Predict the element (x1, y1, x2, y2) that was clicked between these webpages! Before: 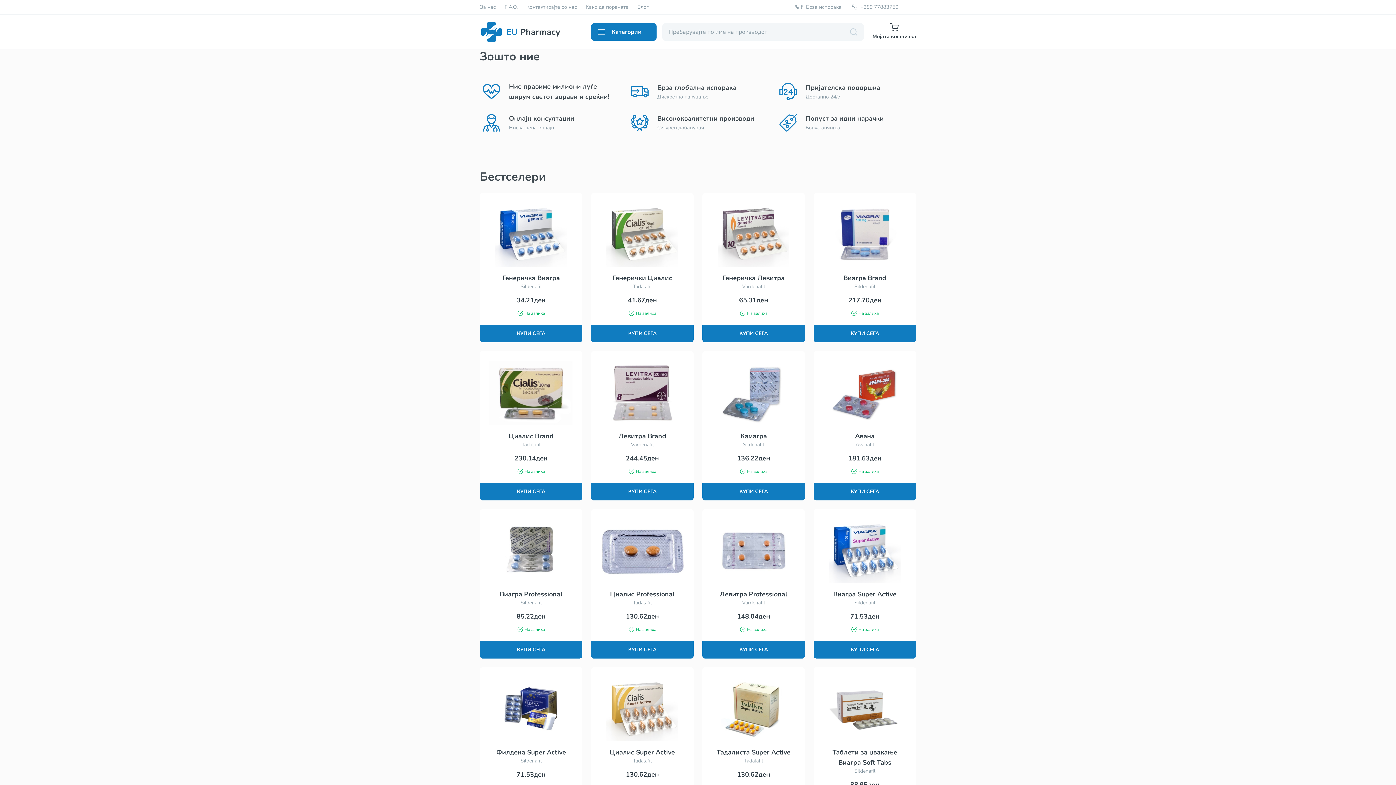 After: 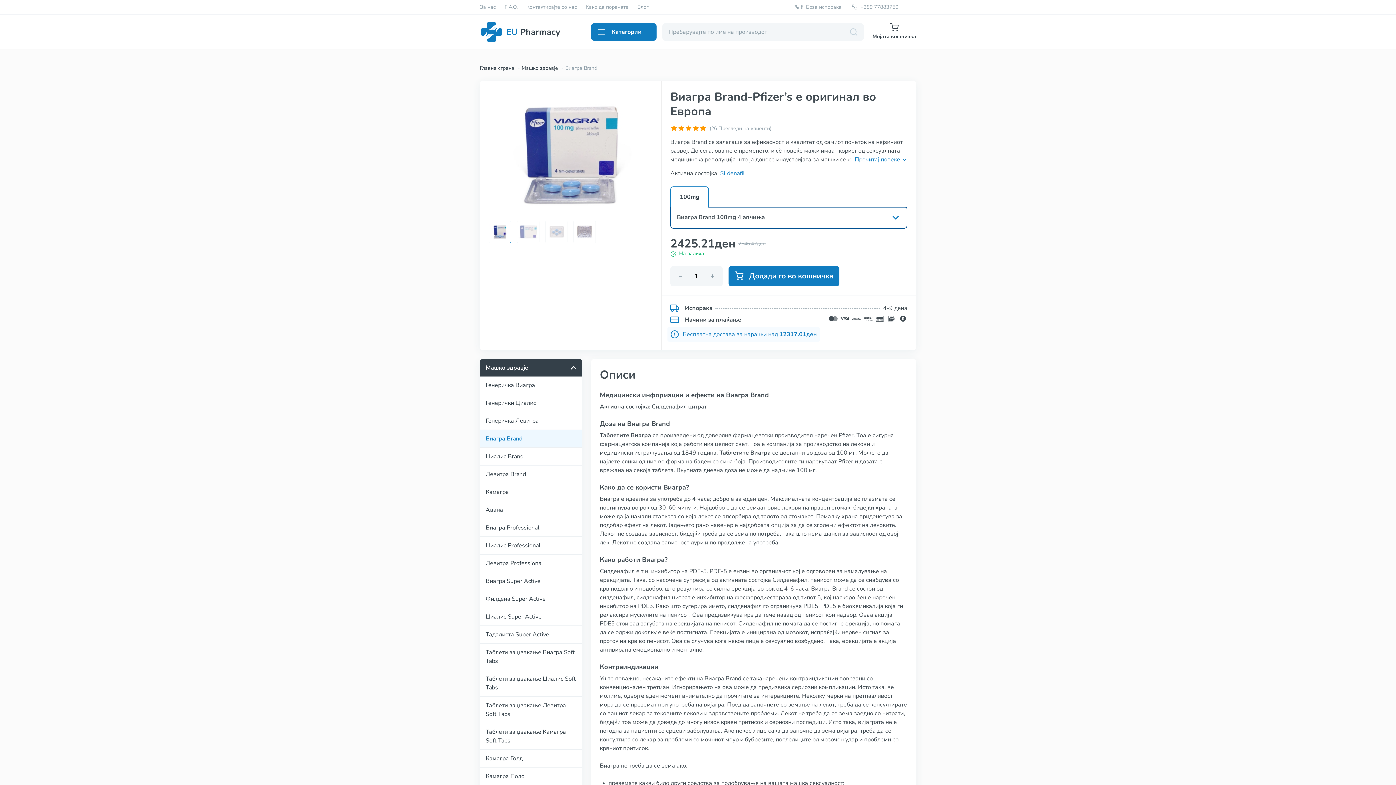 Action: bbox: (813, 193, 916, 342) label: Виагра Brand

Sildenafil

217.70ден

На залиха

КУПИ СЕГА